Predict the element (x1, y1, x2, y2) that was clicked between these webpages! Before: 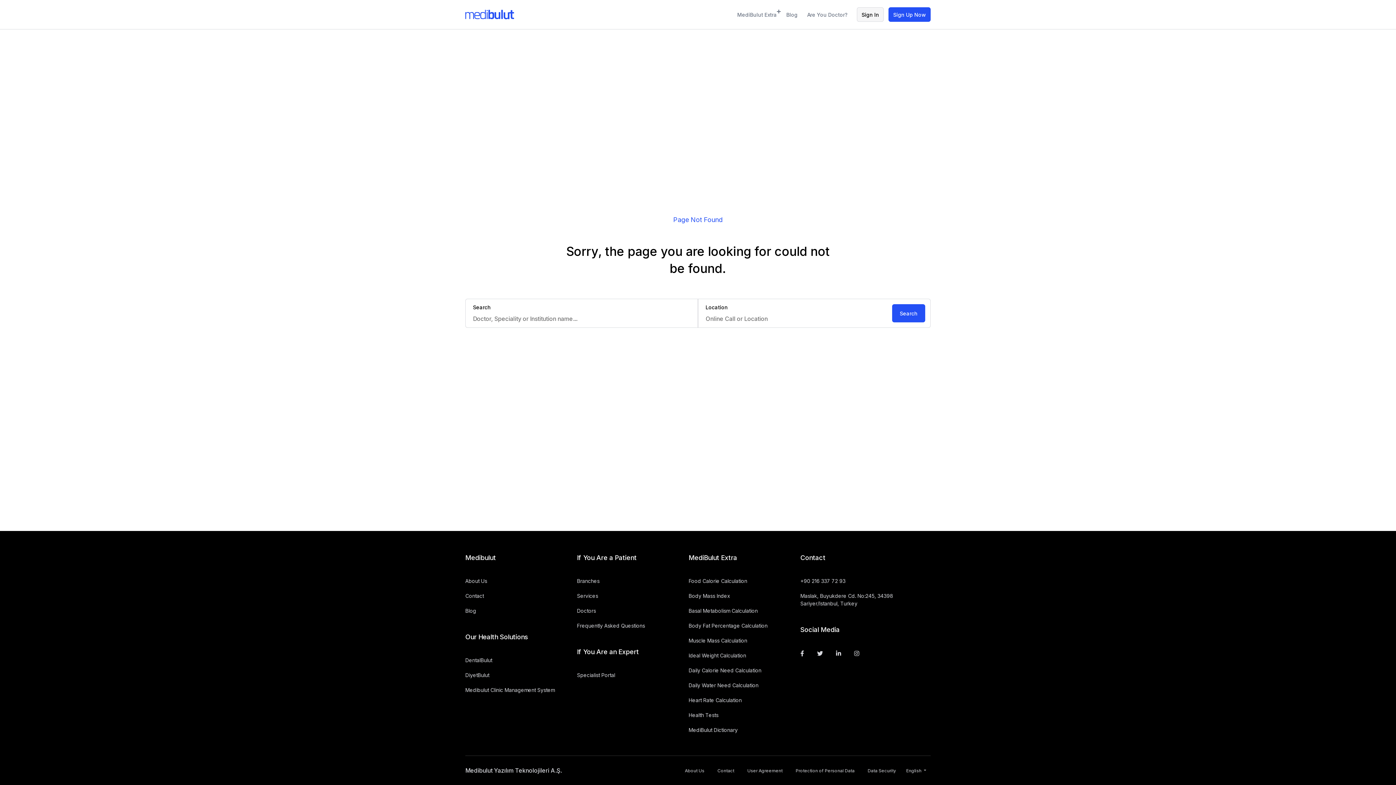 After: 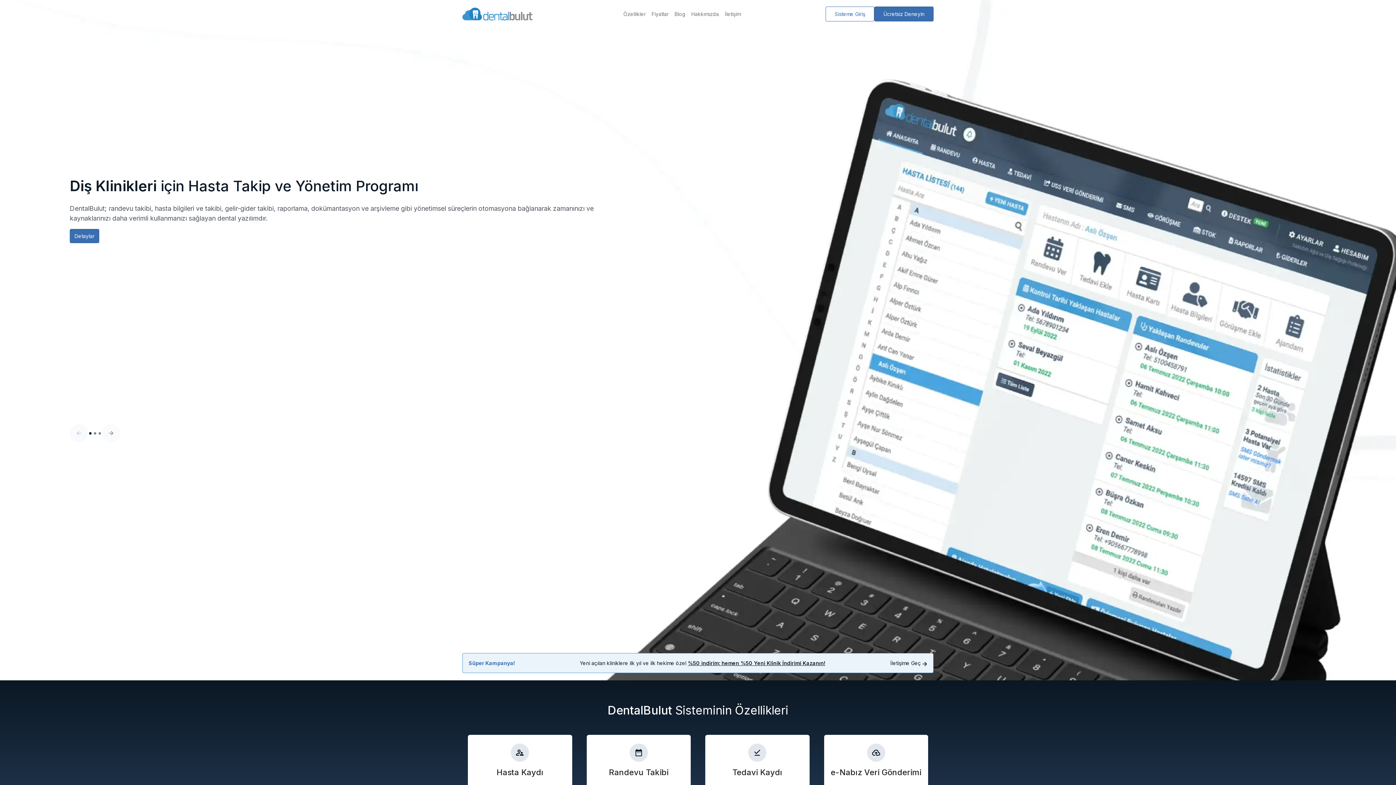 Action: label: DentalBulut bbox: (465, 657, 492, 663)